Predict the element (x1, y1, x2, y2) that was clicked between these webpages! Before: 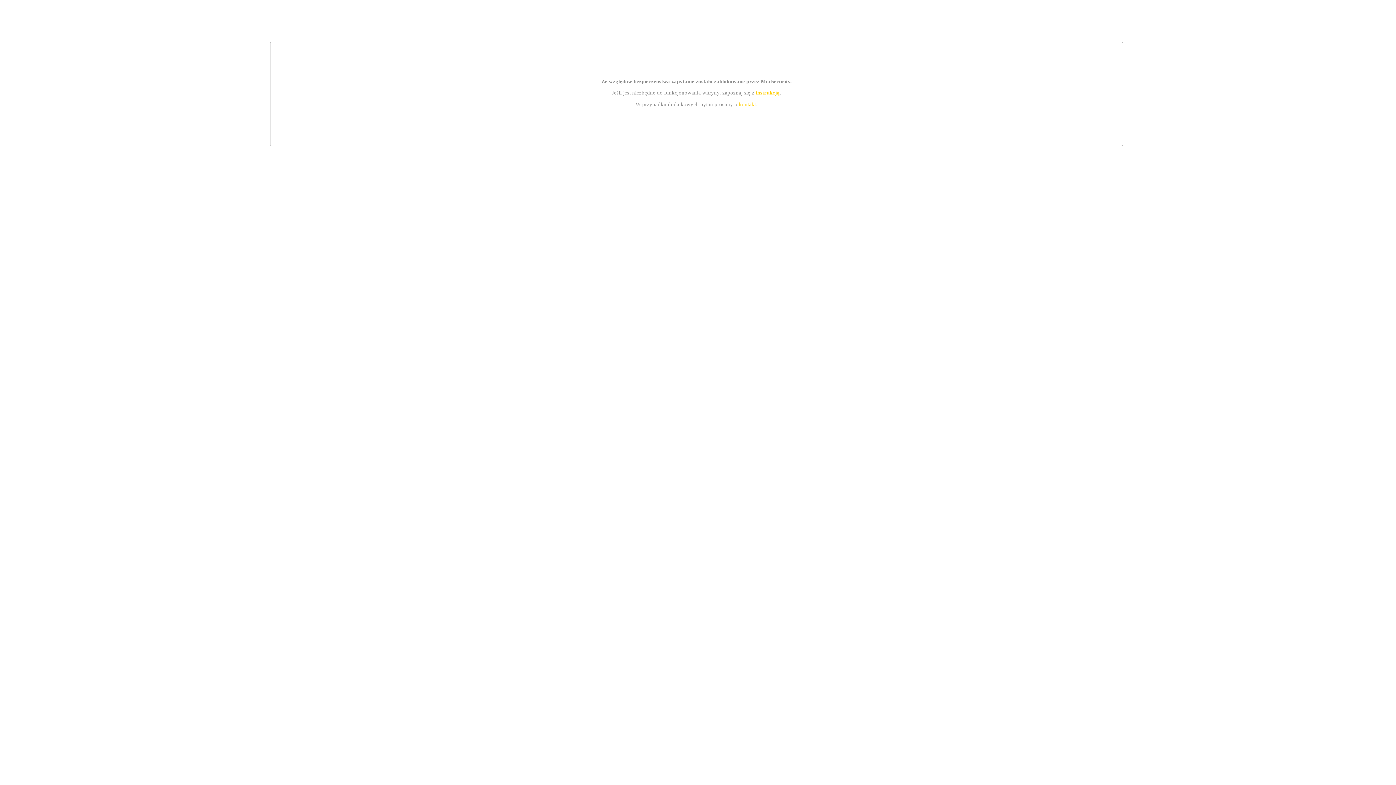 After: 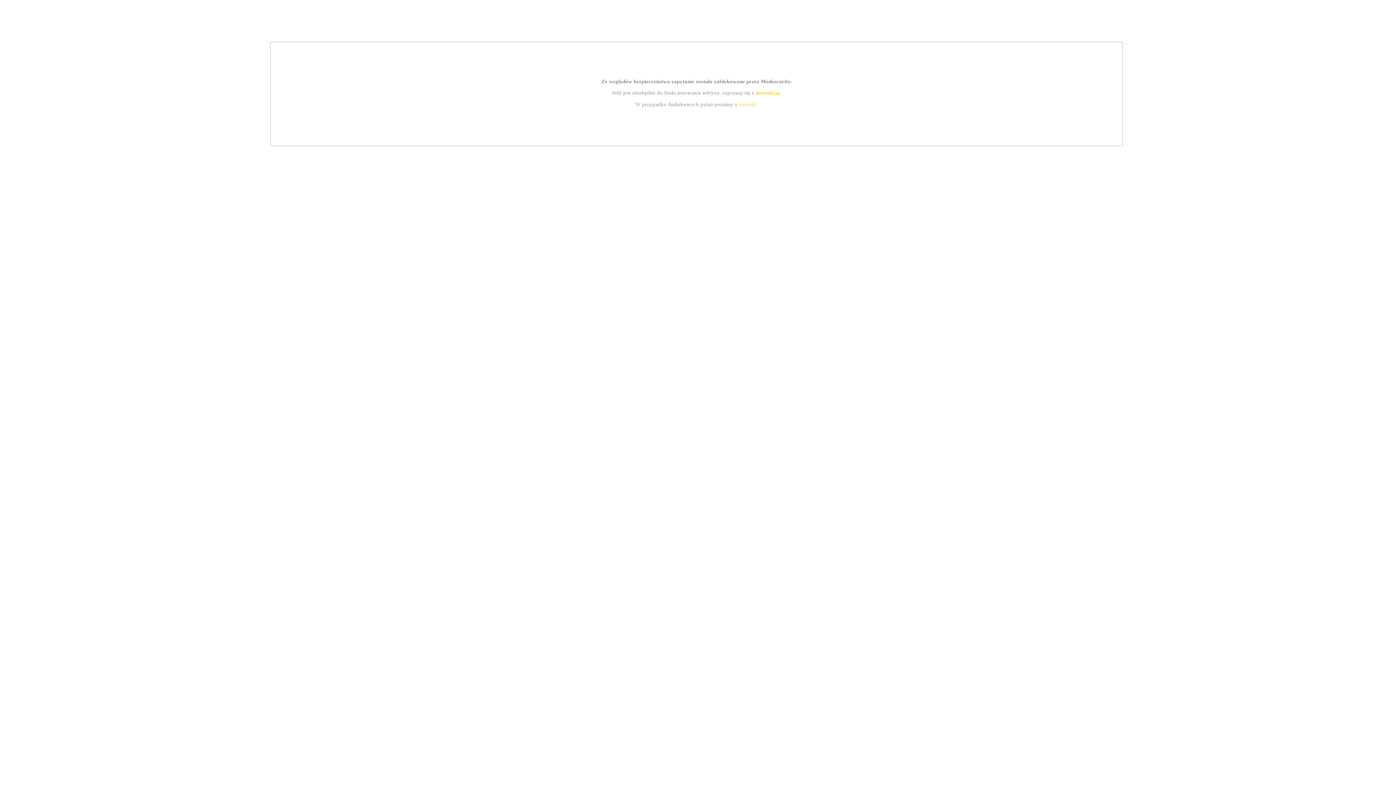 Action: label: instrukcją bbox: (755, 89, 779, 95)